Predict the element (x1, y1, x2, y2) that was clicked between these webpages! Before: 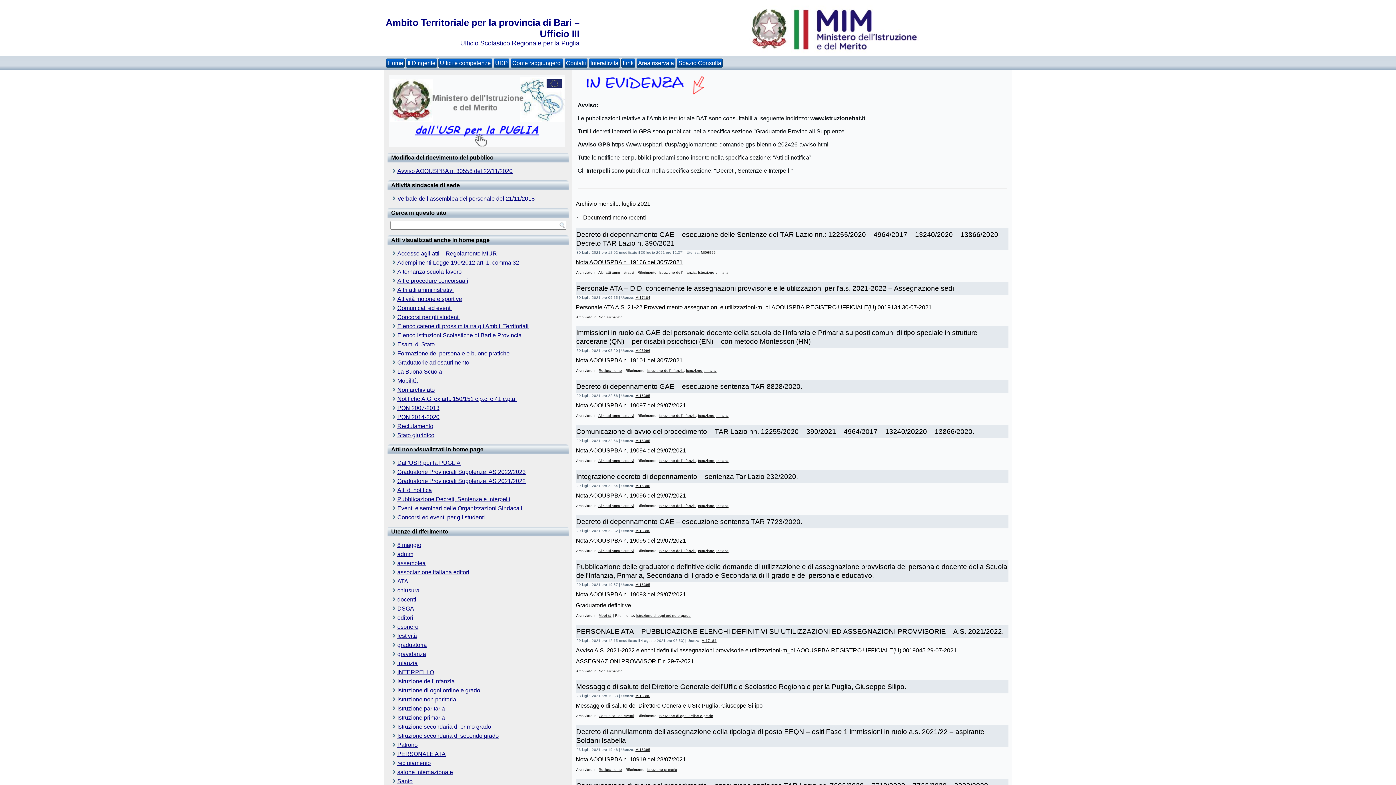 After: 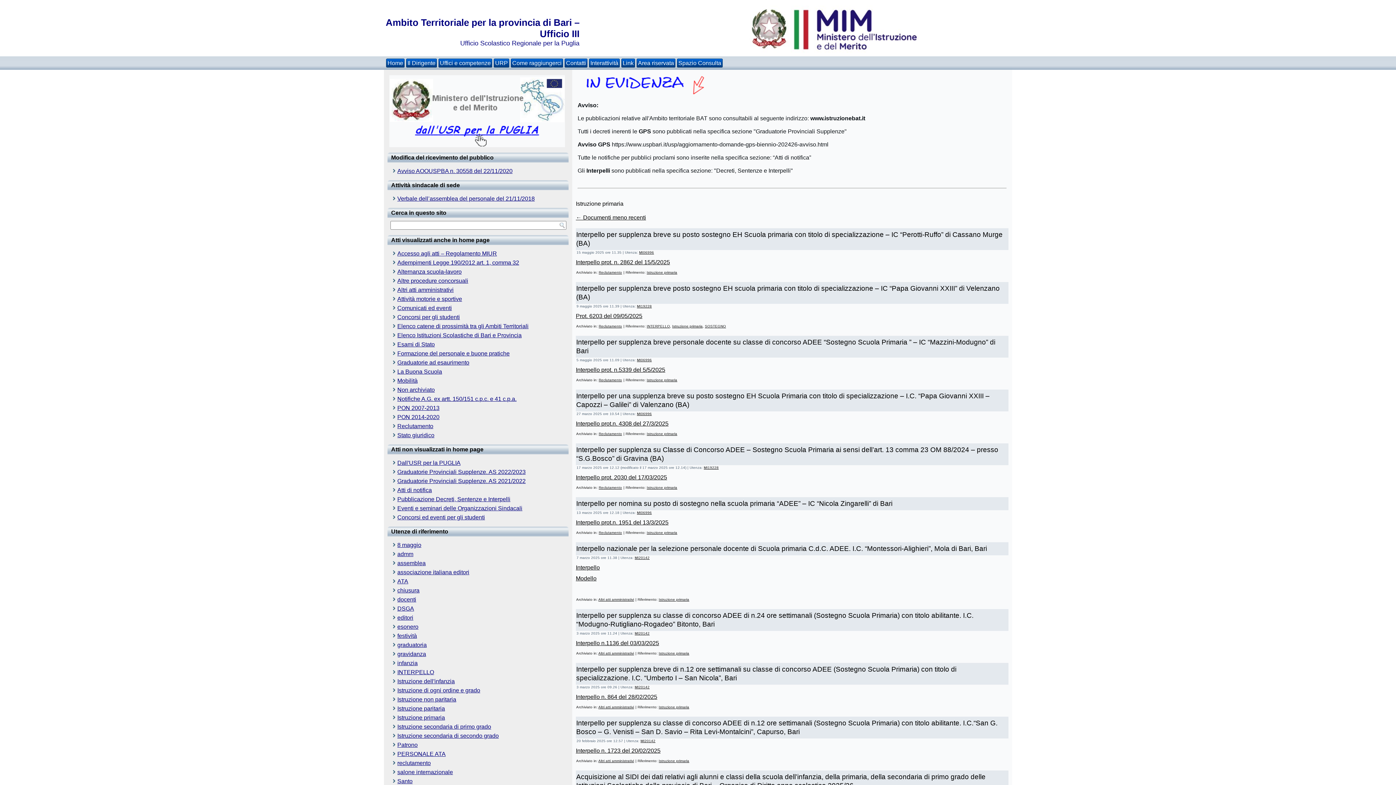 Action: bbox: (646, 768, 677, 772) label: Istruzione primaria